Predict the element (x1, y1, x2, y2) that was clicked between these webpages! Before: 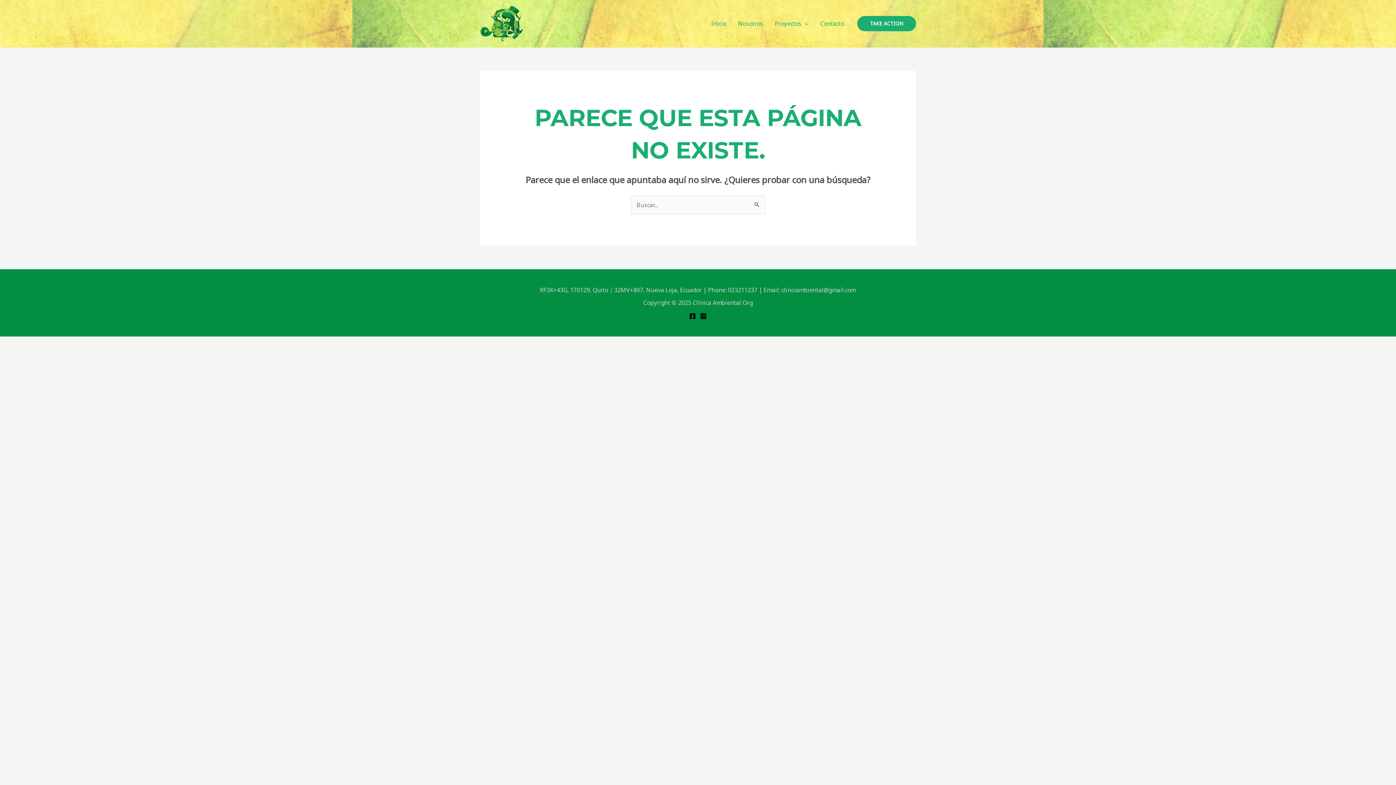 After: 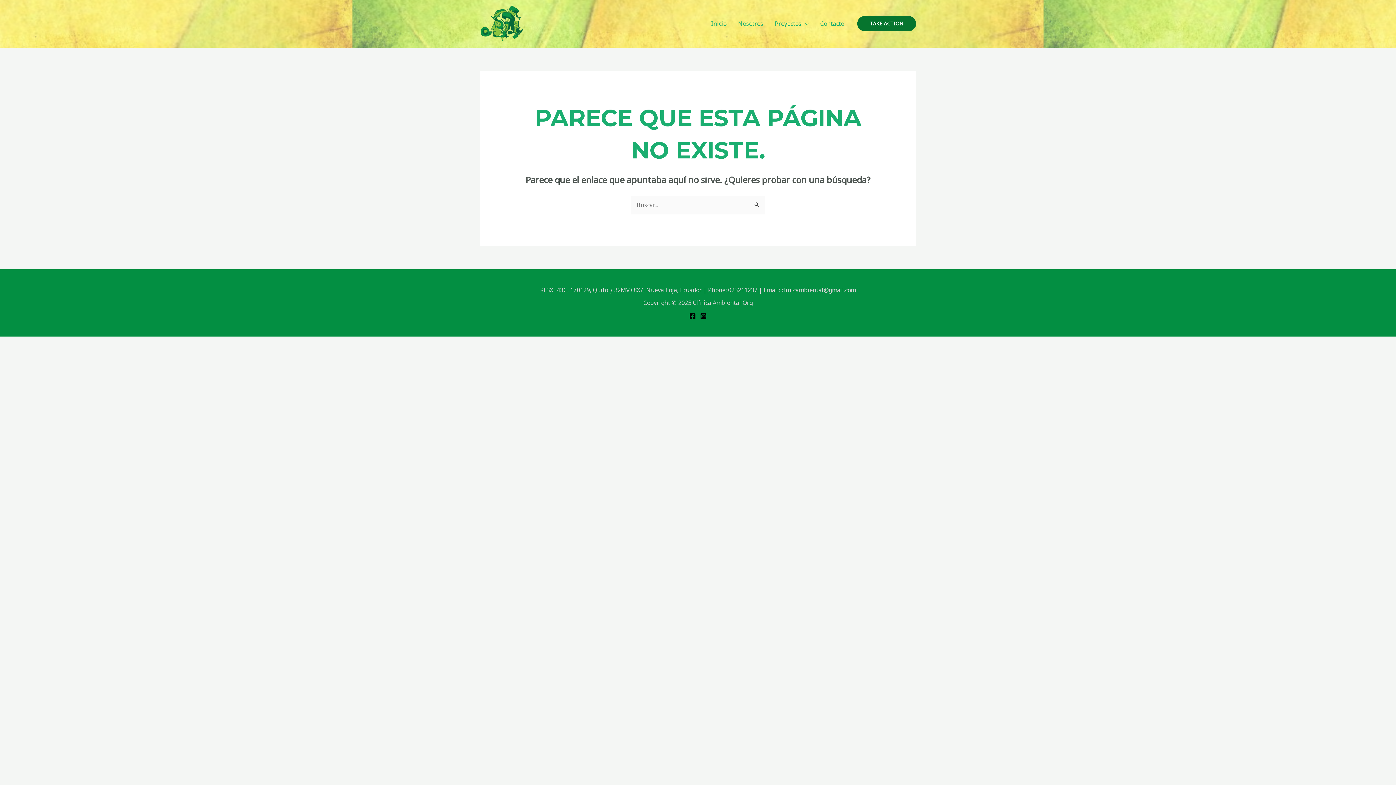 Action: label: Take Action bbox: (857, 16, 916, 31)